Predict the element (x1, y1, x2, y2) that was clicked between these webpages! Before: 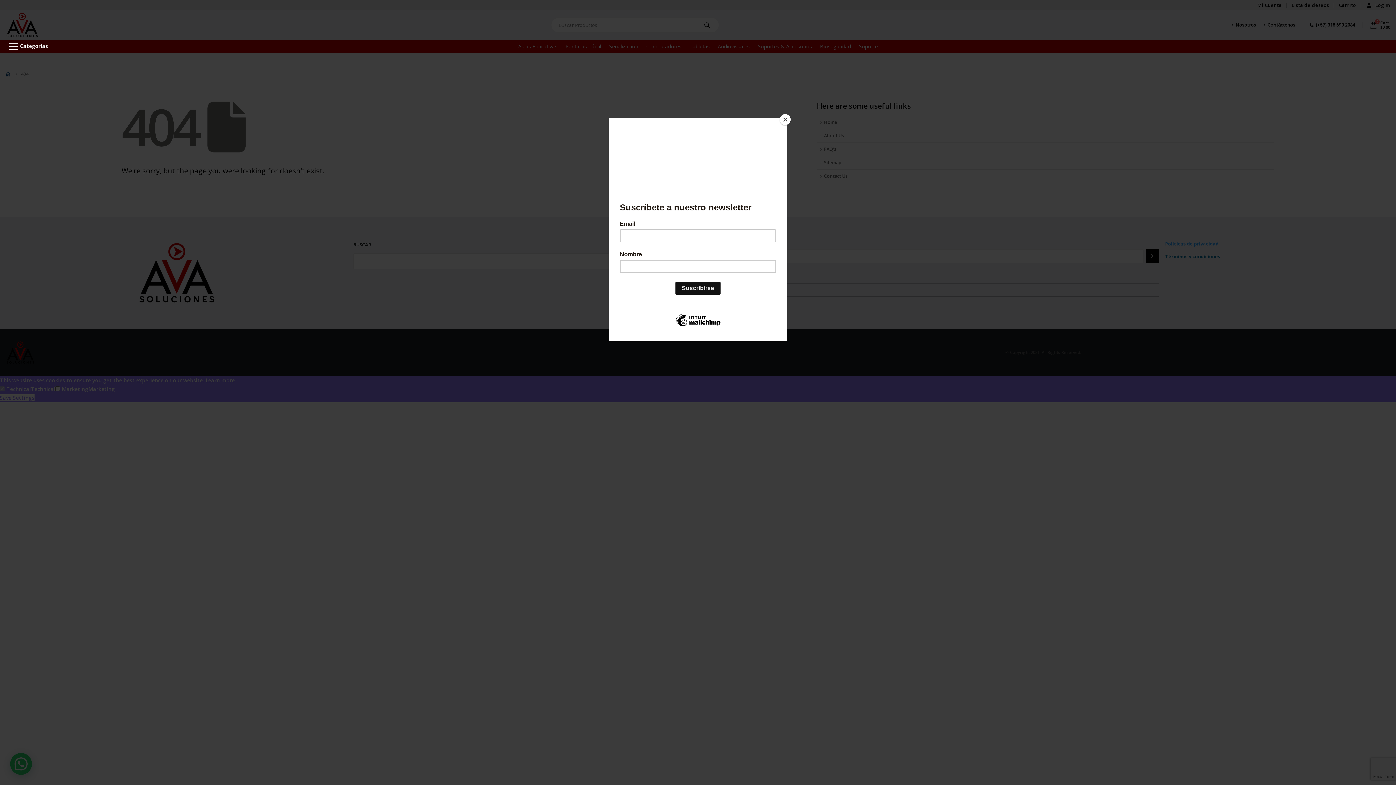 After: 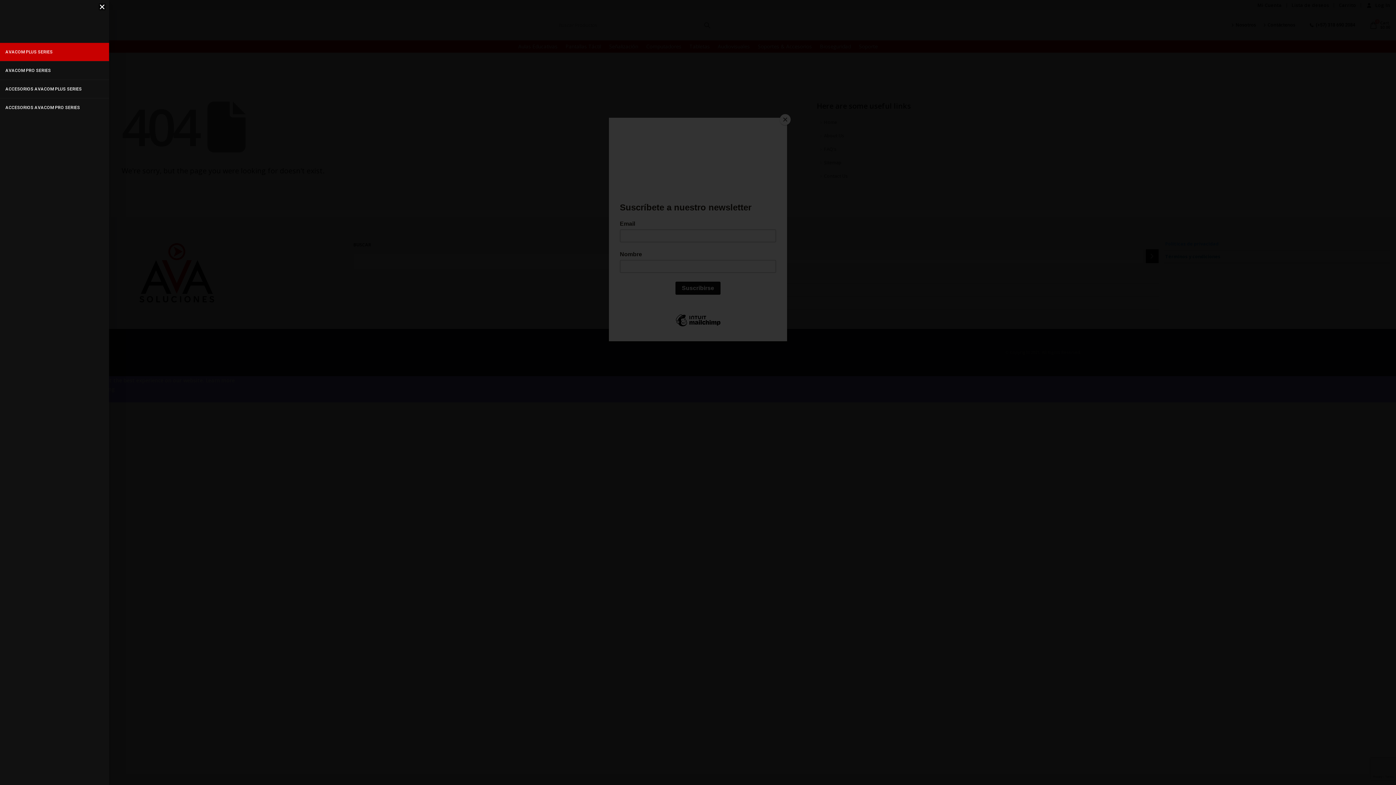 Action: label: Categorías bbox: (7, 40, 49, 53)